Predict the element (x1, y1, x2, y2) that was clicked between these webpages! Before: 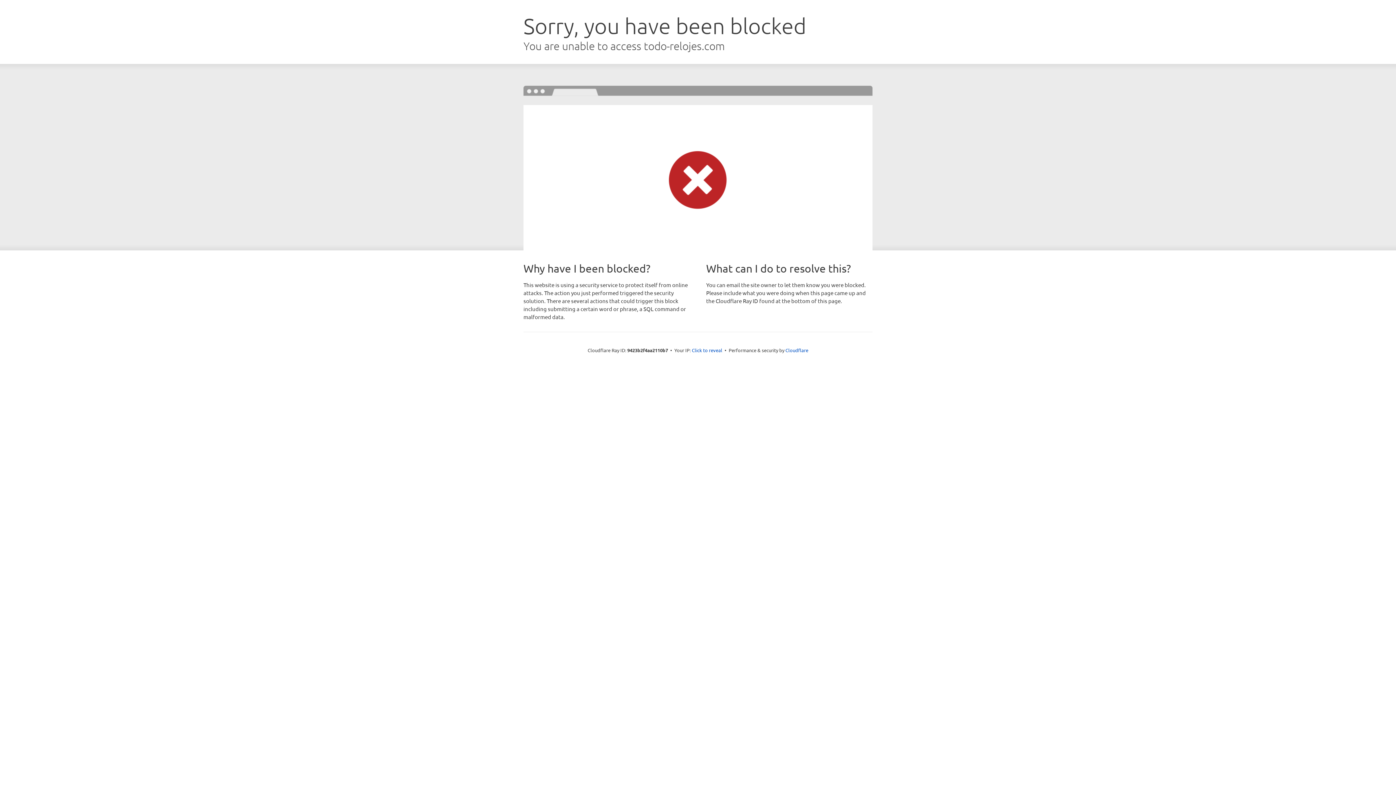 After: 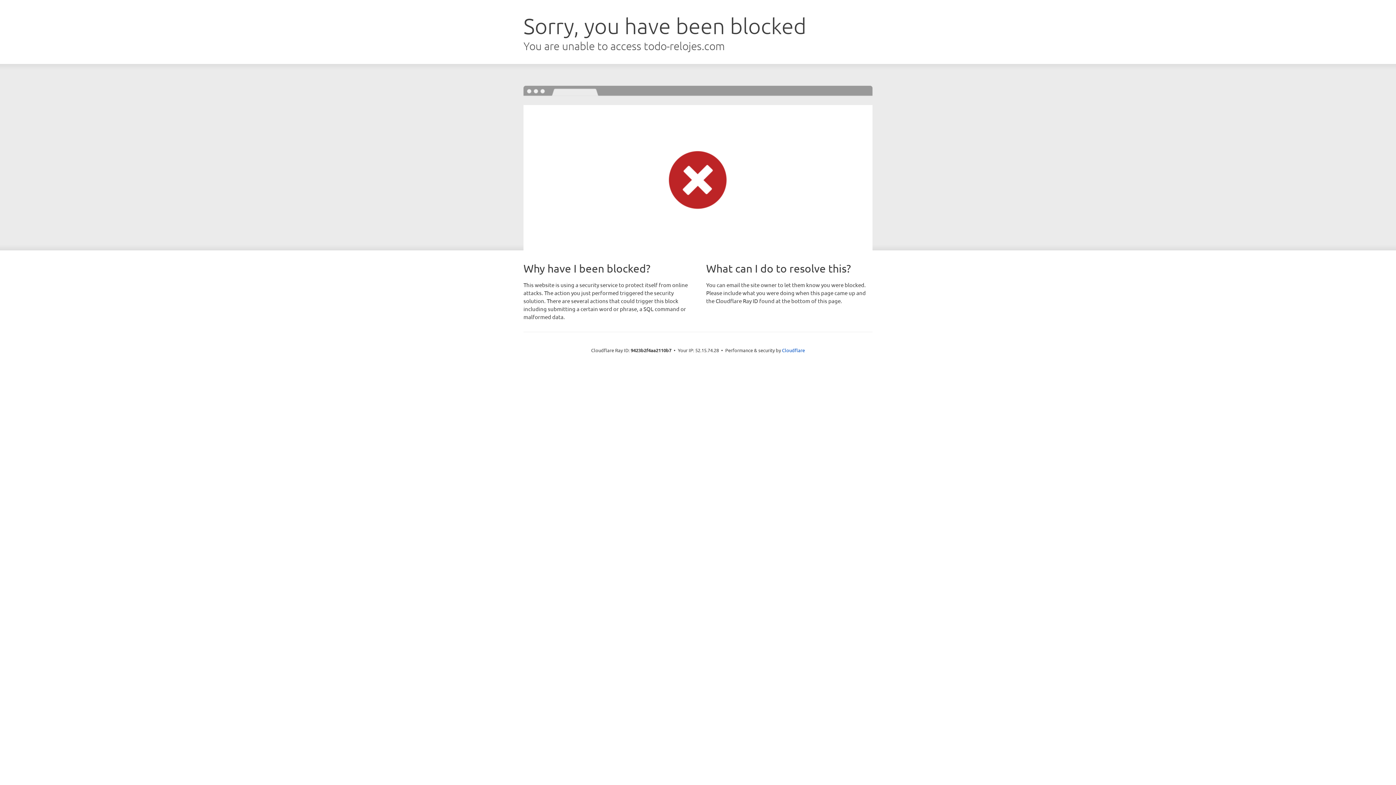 Action: label: Click to reveal bbox: (692, 346, 722, 353)